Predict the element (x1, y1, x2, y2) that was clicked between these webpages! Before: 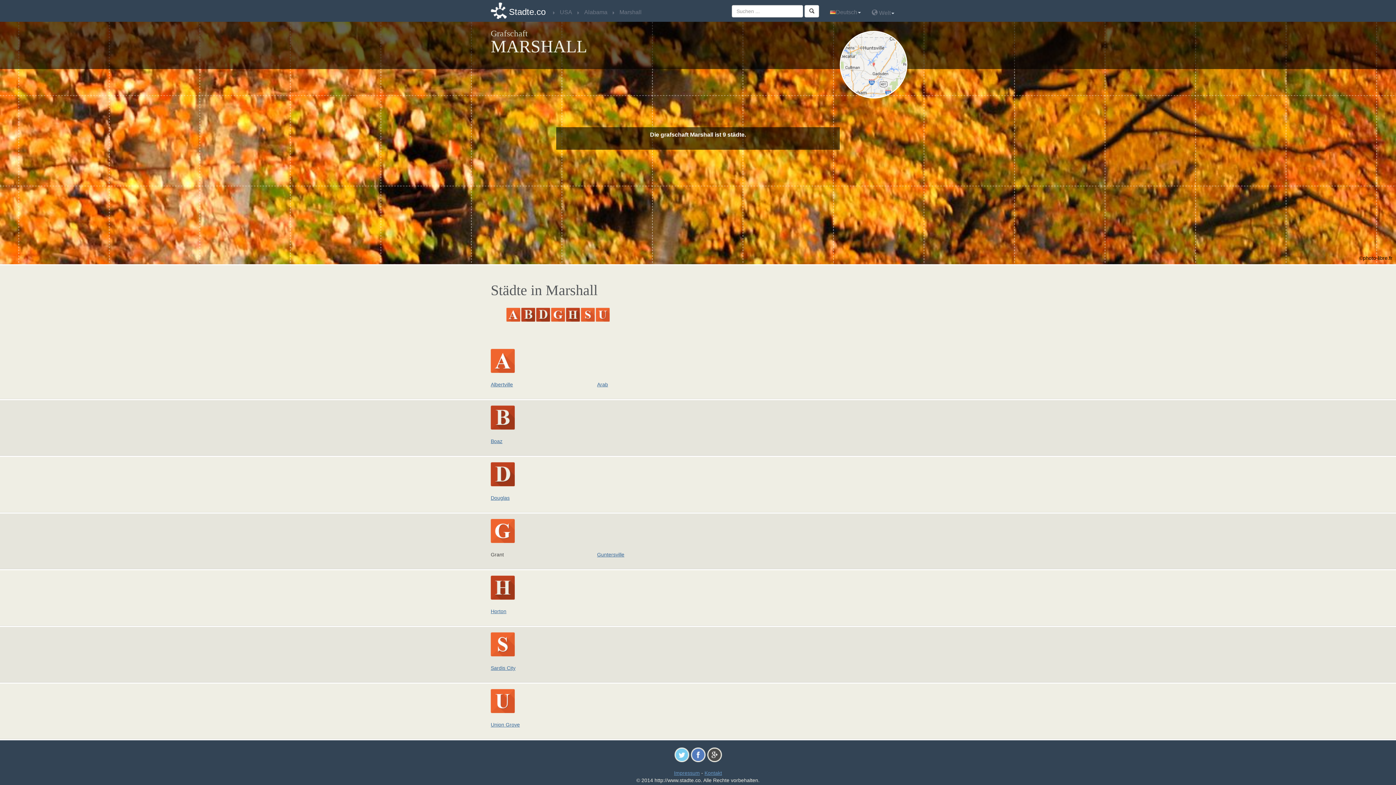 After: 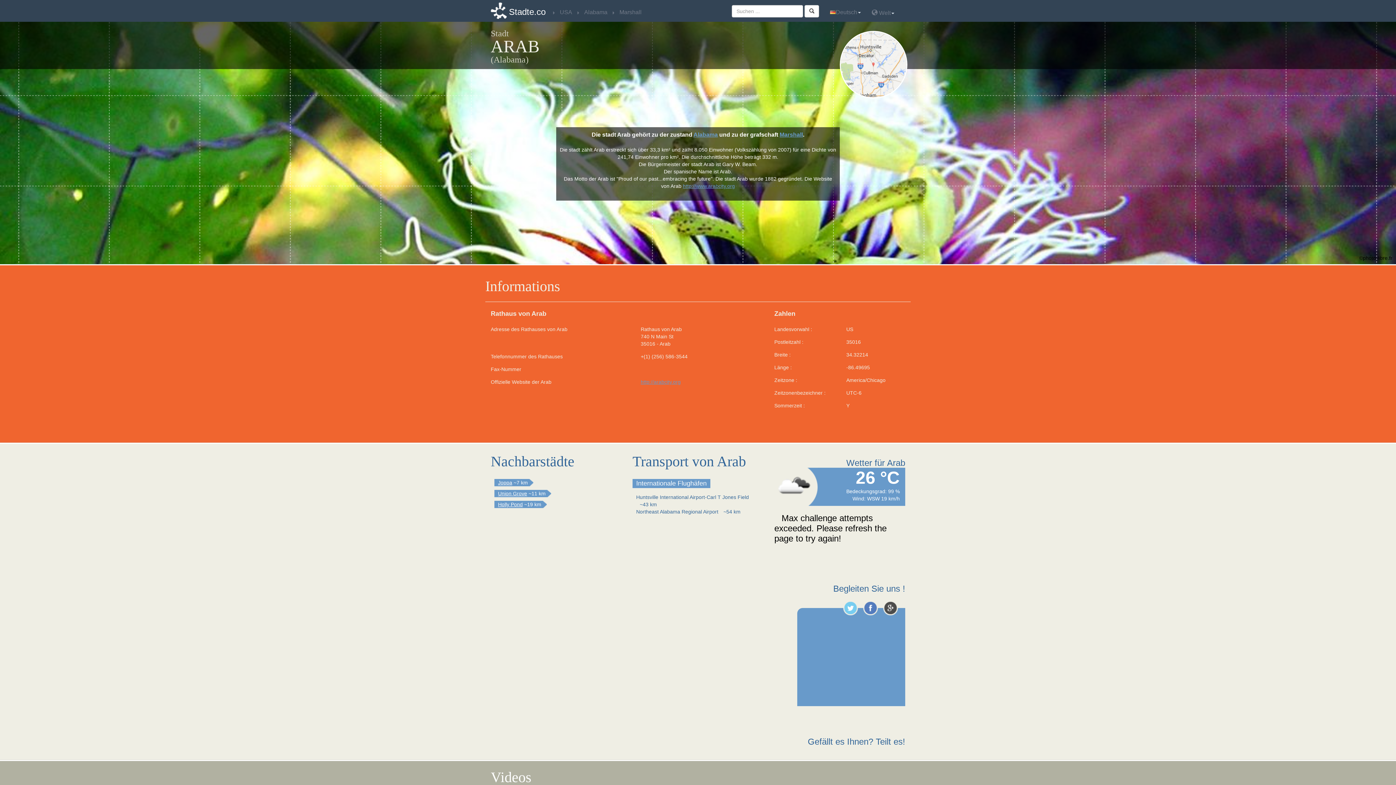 Action: bbox: (597, 381, 608, 387) label: Arab